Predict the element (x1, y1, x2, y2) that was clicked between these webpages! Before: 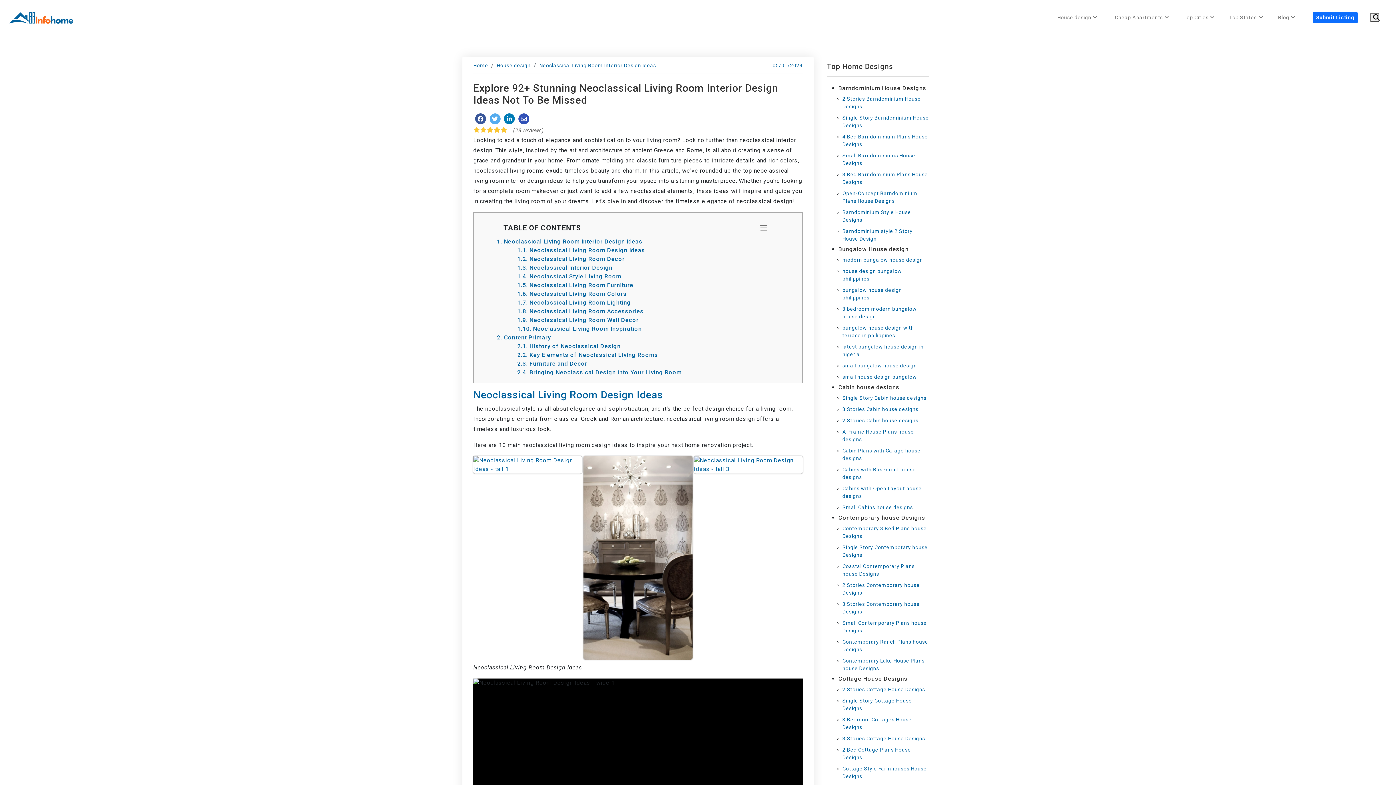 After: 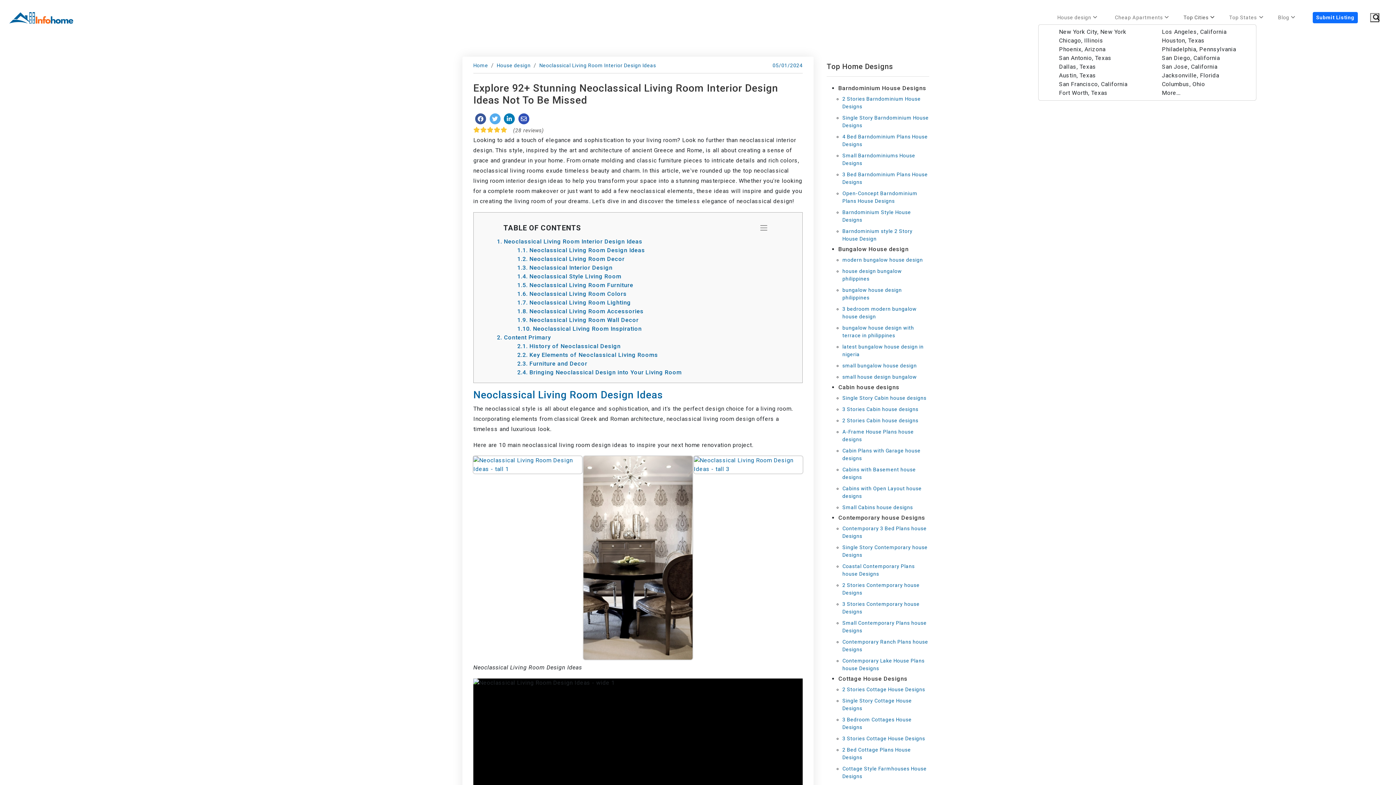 Action: label: Top Cities bbox: (1180, 10, 1217, 24)